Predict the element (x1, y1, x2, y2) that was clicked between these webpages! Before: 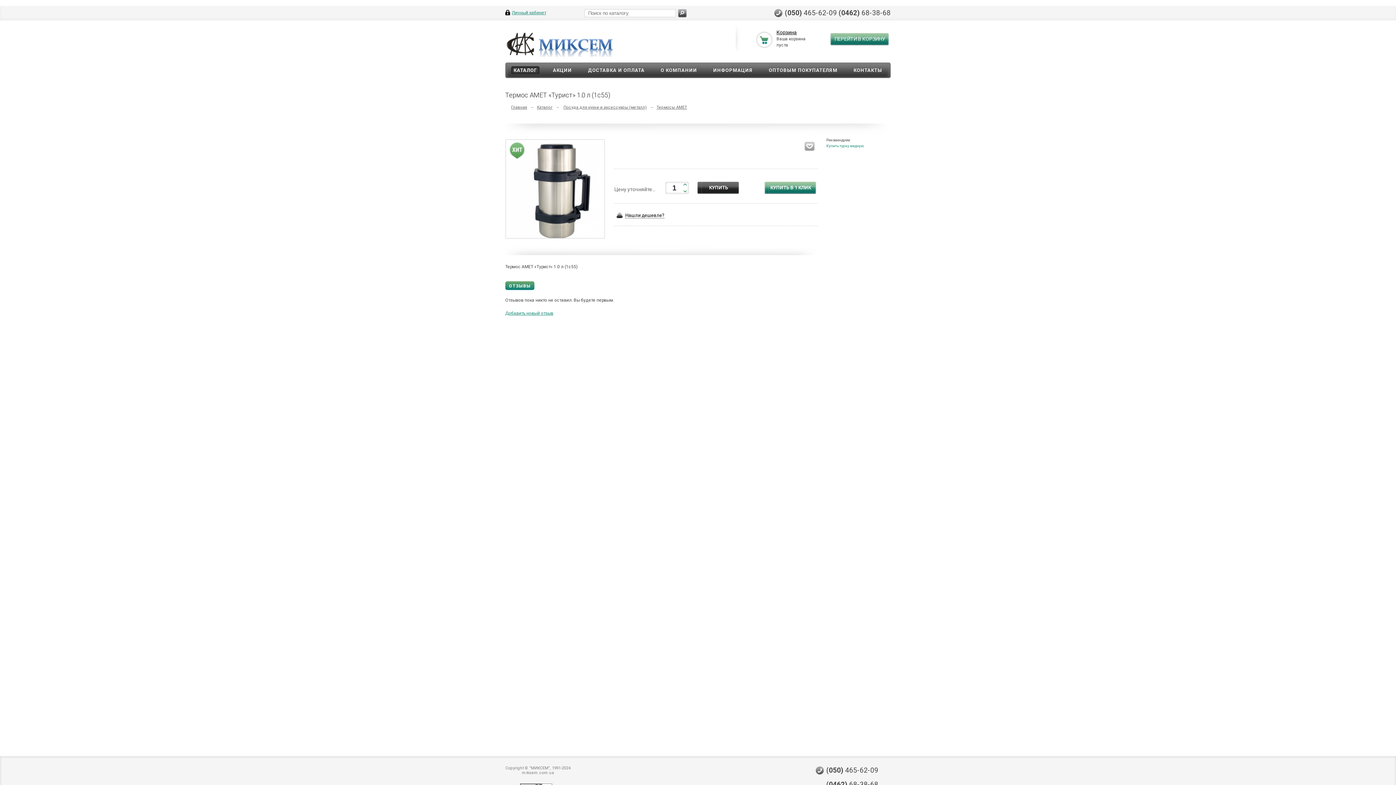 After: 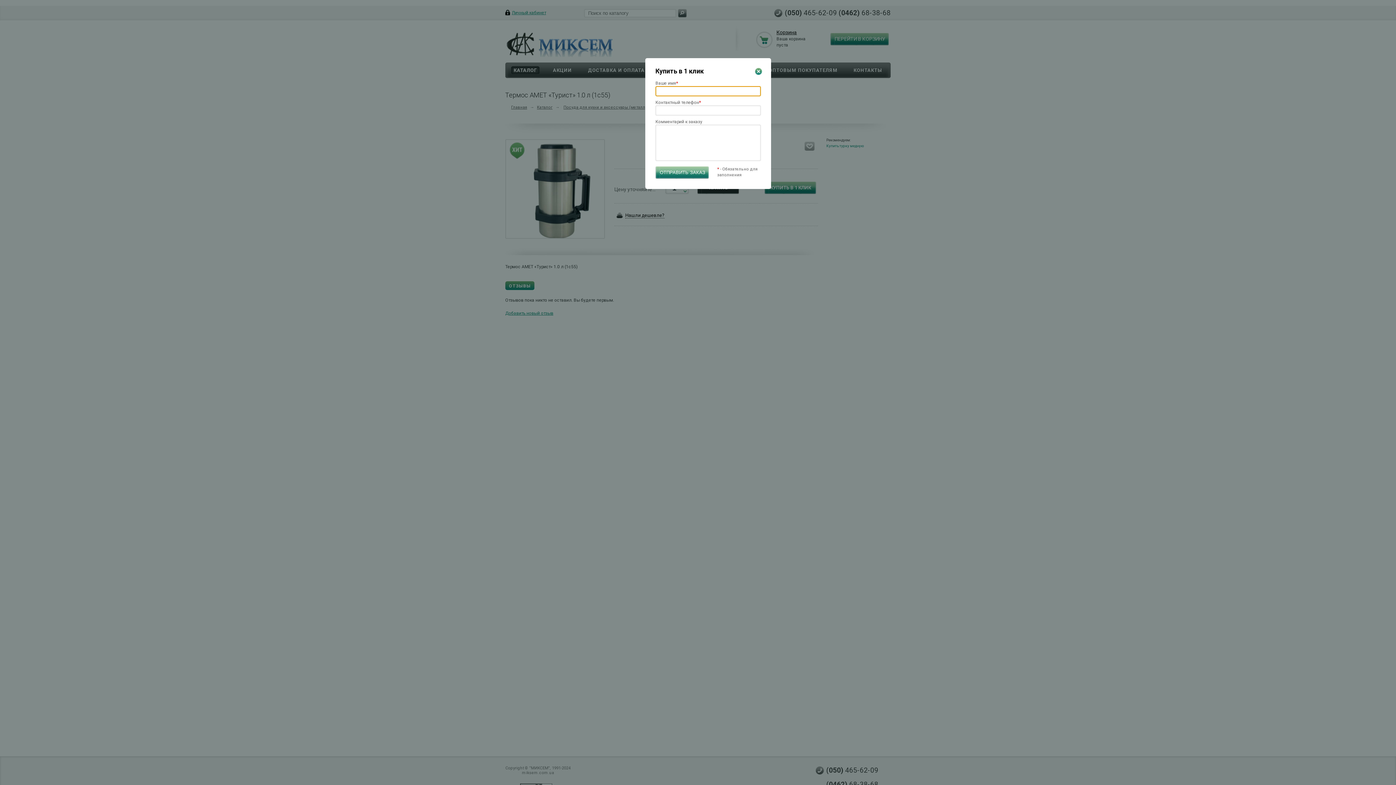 Action: label: КУПИТЬ В 1 КЛИК bbox: (764, 181, 816, 194)